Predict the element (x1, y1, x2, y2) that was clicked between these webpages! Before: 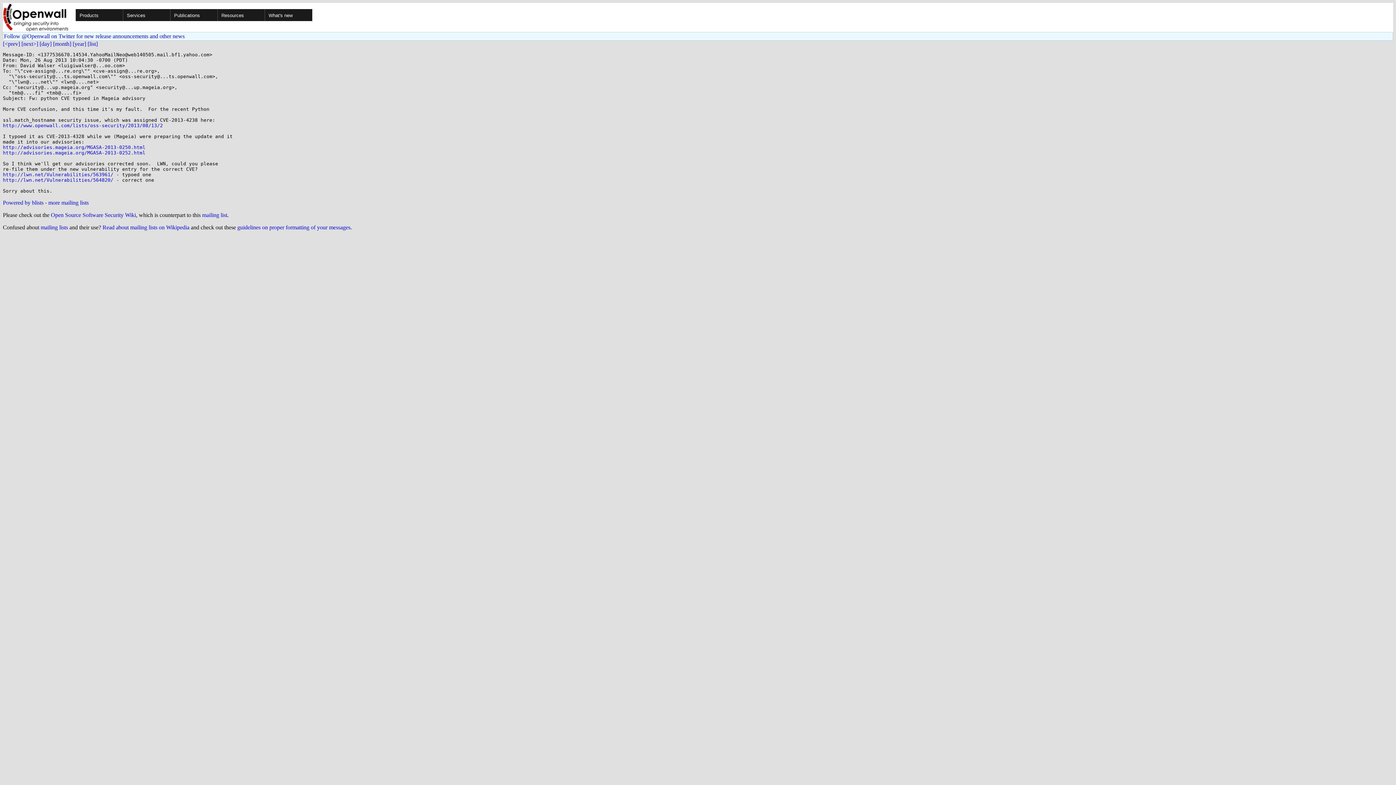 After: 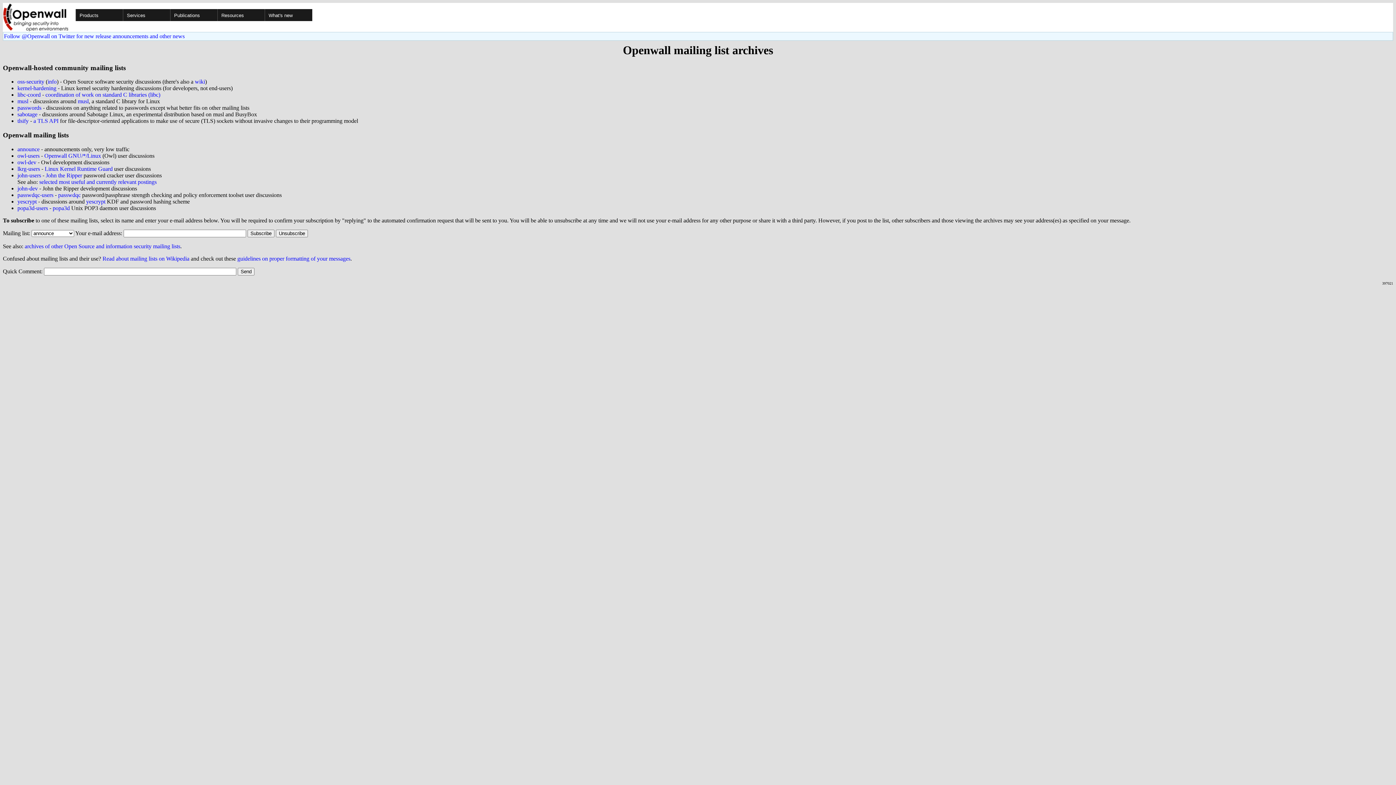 Action: bbox: (40, 224, 68, 230) label: mailing lists